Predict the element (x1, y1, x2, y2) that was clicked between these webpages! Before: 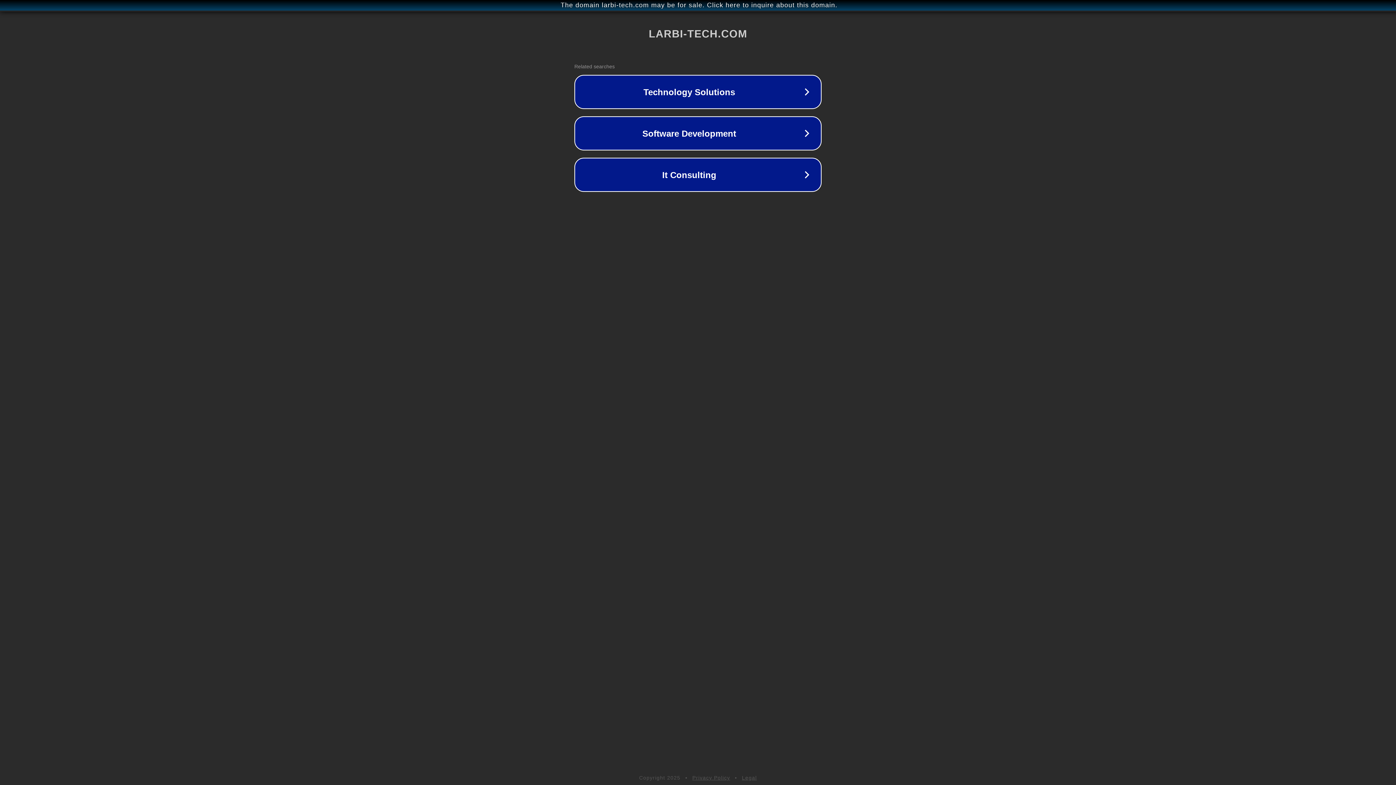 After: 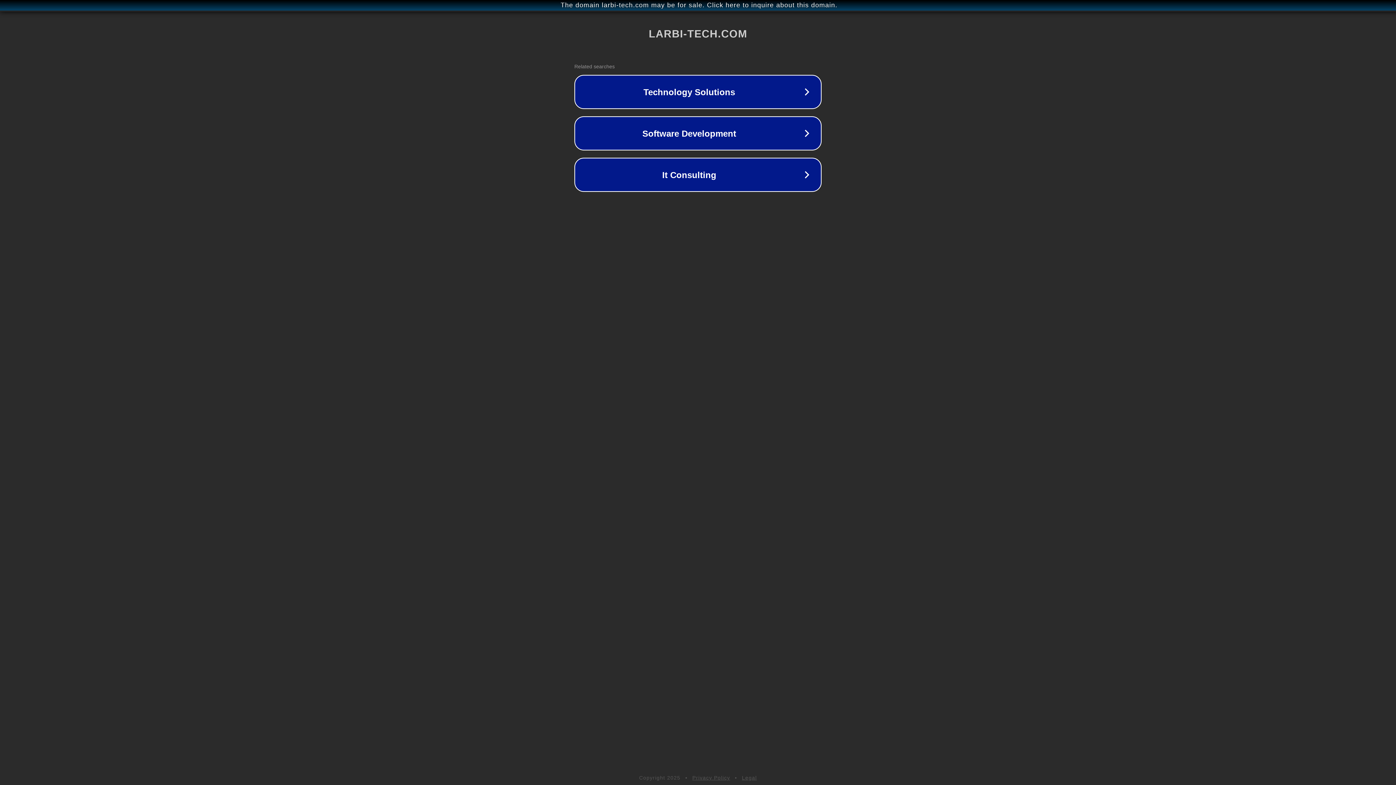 Action: label: Legal bbox: (742, 775, 757, 781)